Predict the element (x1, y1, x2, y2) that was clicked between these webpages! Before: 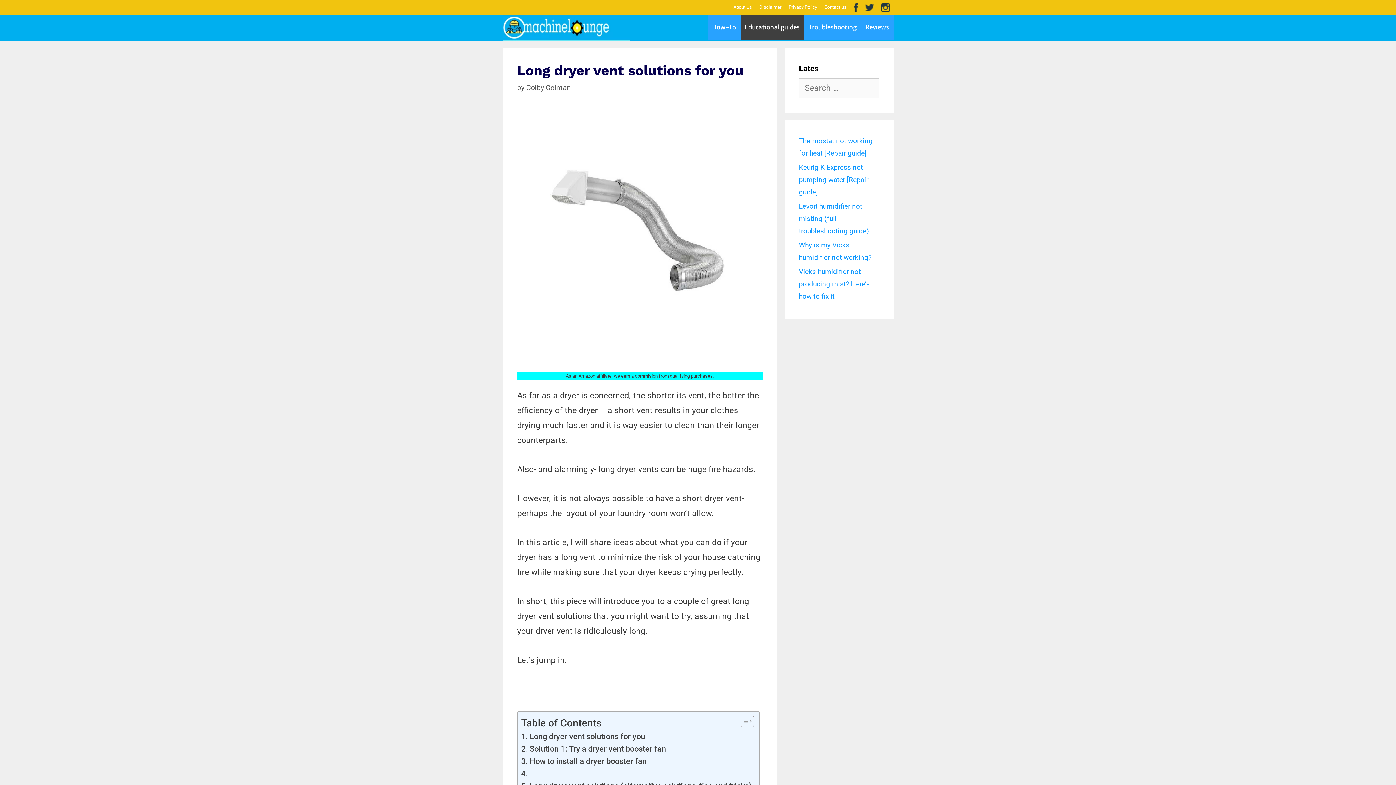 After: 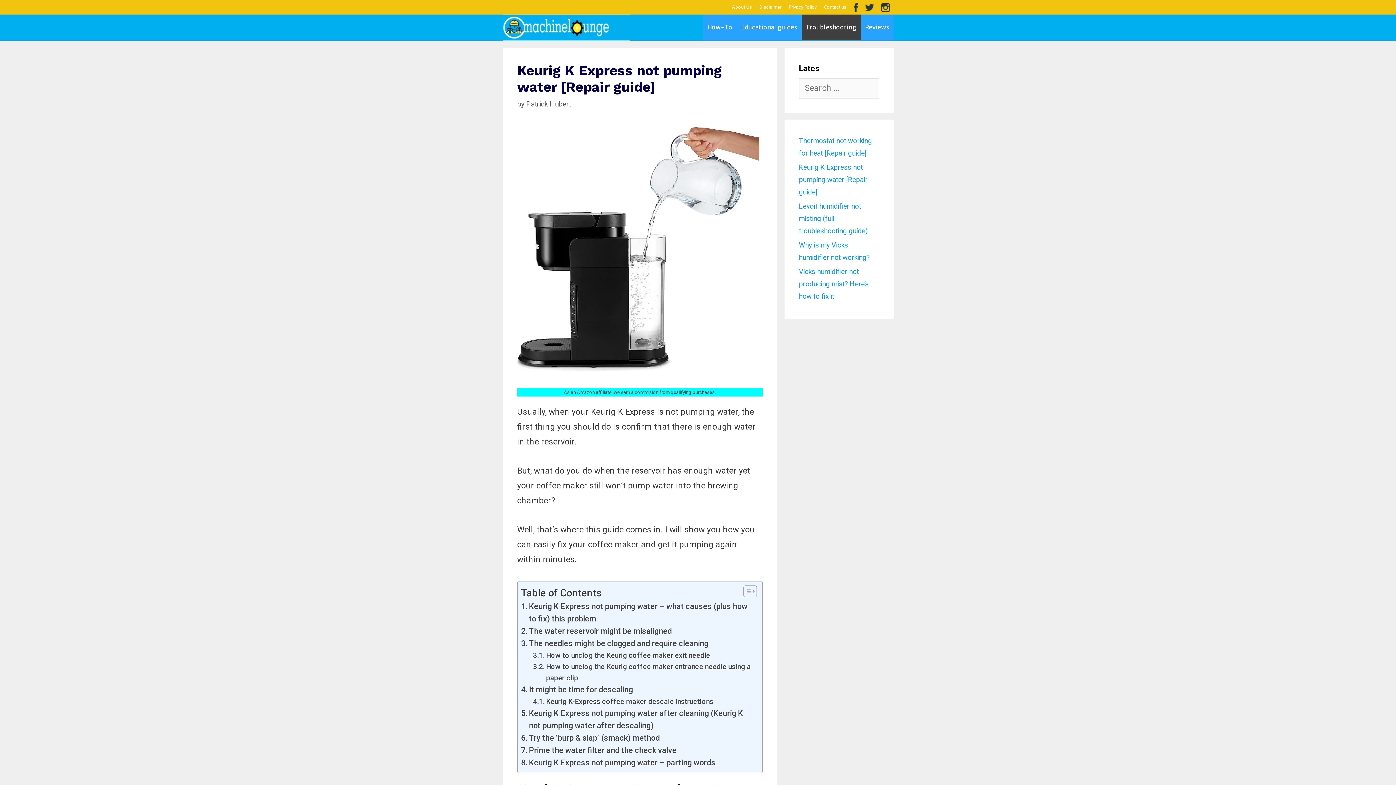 Action: bbox: (799, 163, 868, 196) label: Keurig K Express not pumping water [Repair guide]